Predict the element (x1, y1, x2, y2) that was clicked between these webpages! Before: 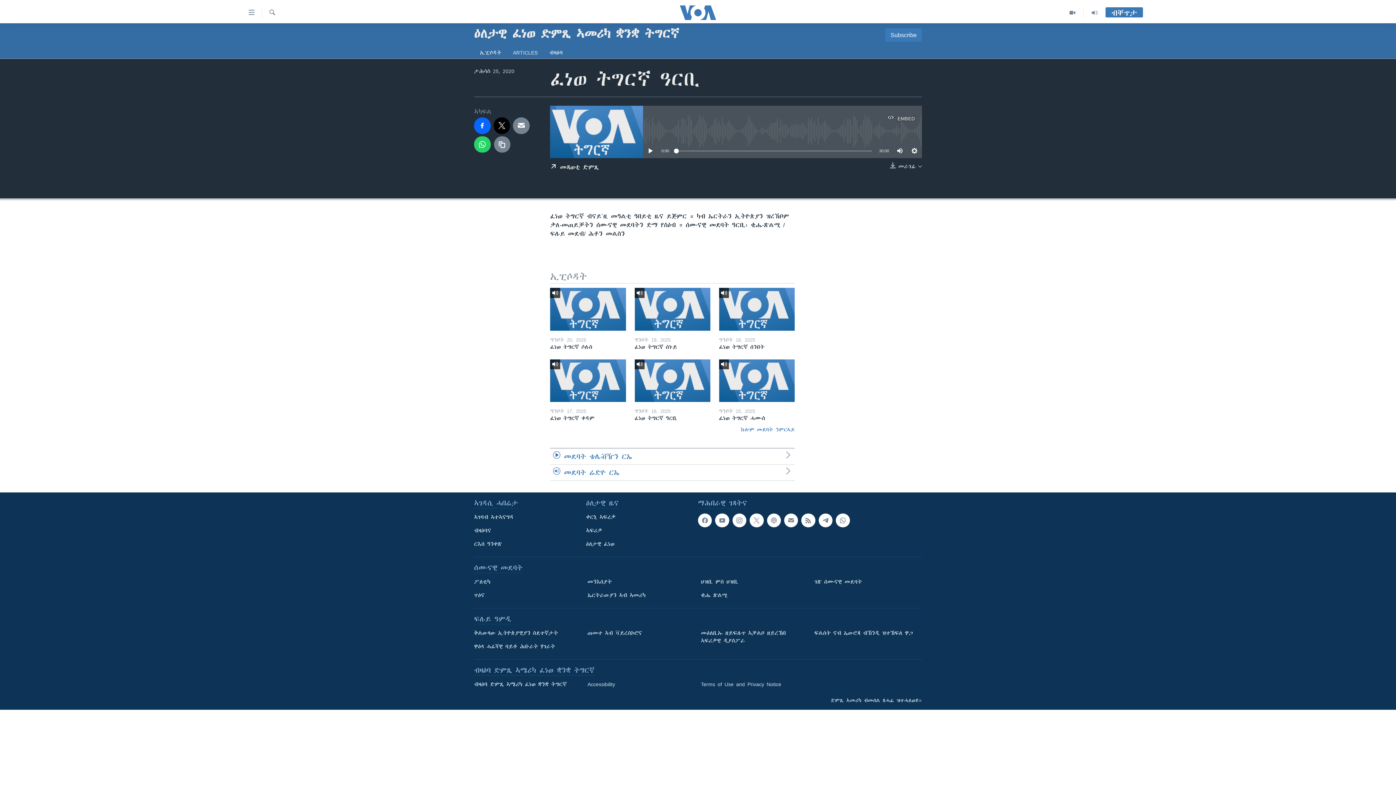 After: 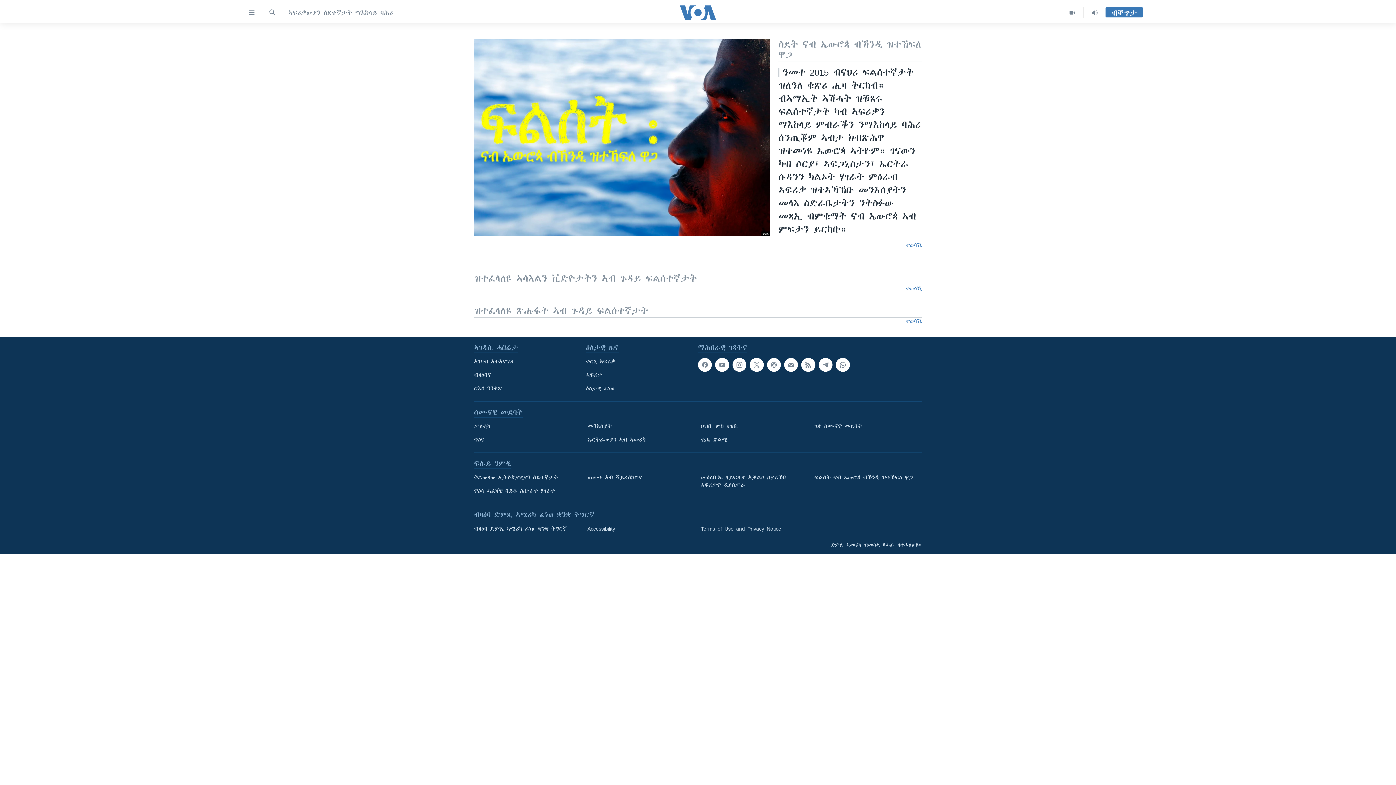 Action: label: ፍልሰት ናብ ኤውሮጳ ብኽንዲ ዝተኸፍለ ዋጋ bbox: (814, 629, 917, 637)